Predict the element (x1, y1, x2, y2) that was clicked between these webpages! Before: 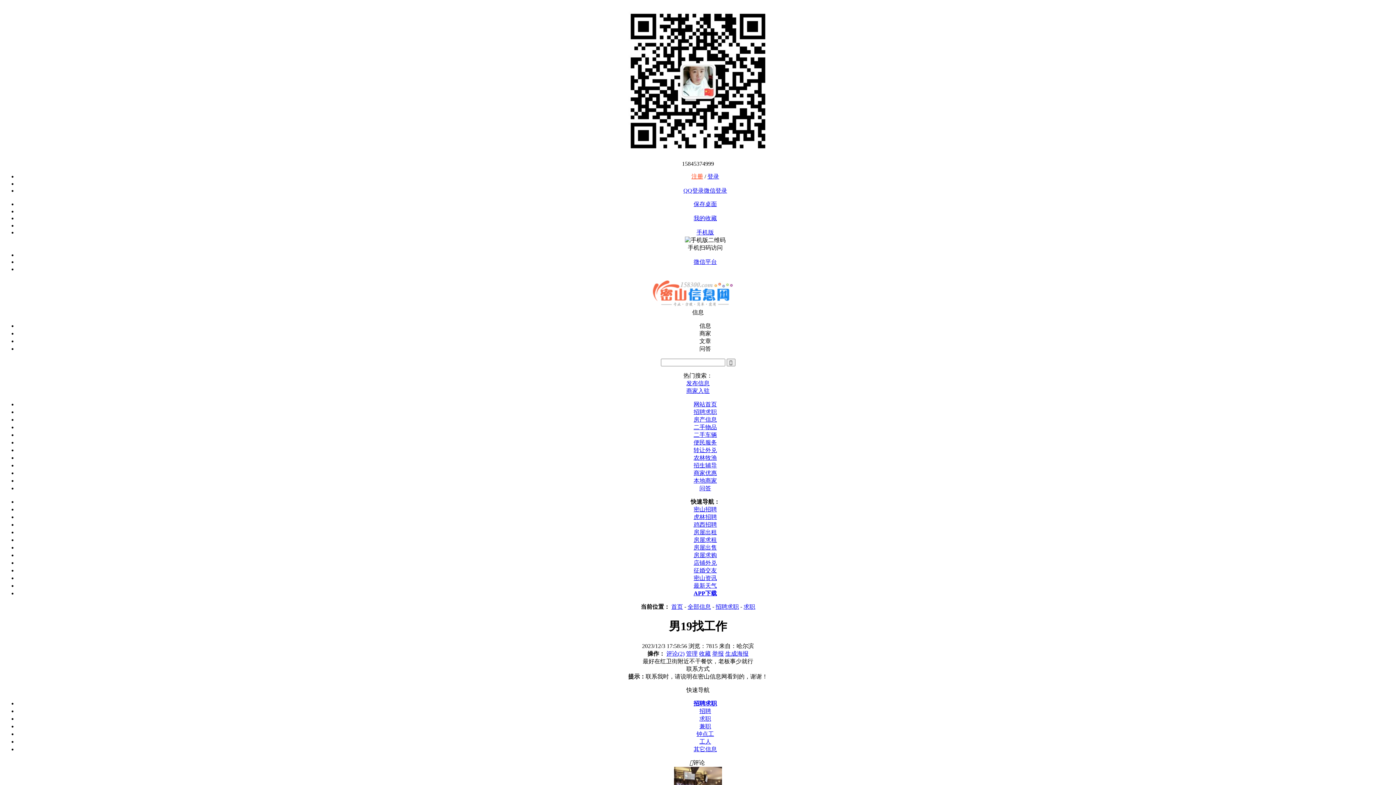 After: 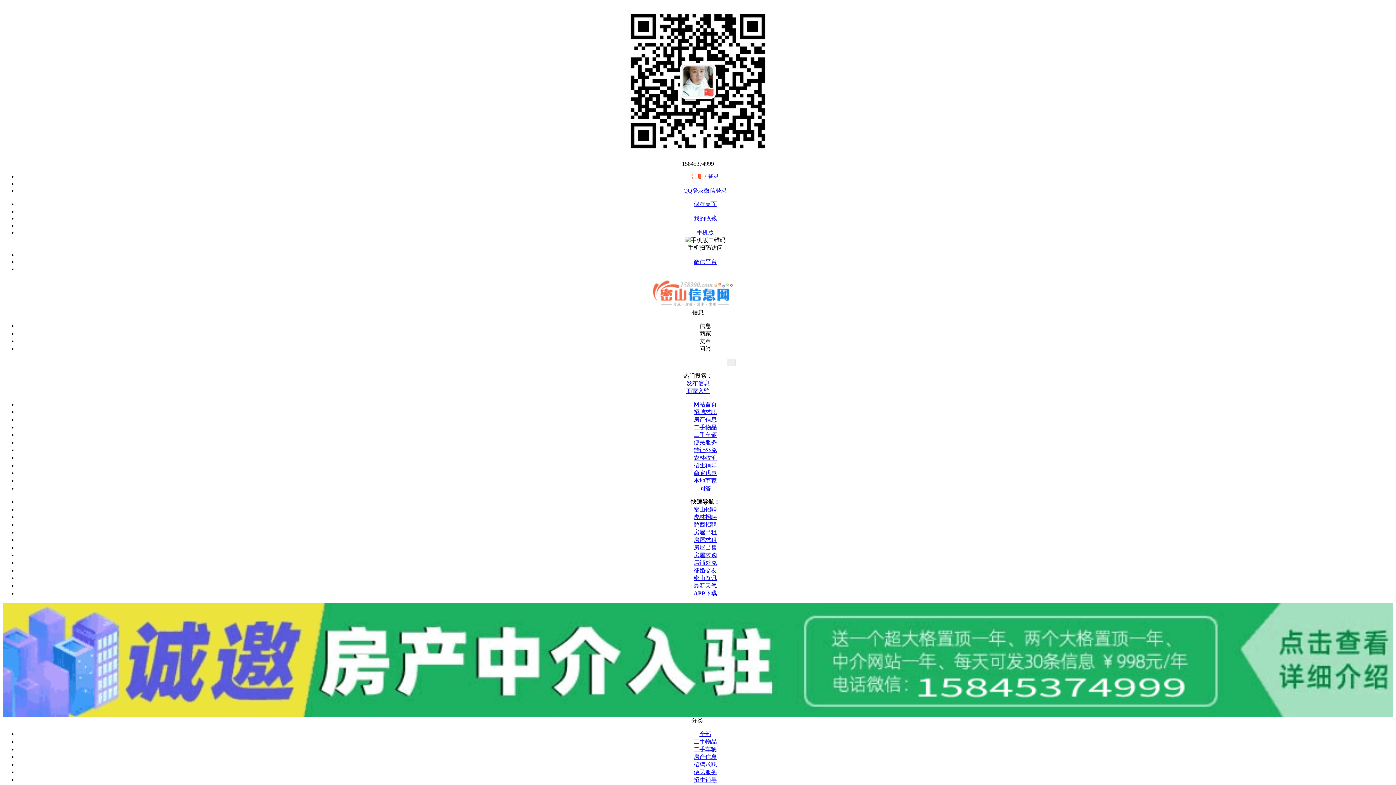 Action: bbox: (693, 552, 717, 558) label: 房屋求购